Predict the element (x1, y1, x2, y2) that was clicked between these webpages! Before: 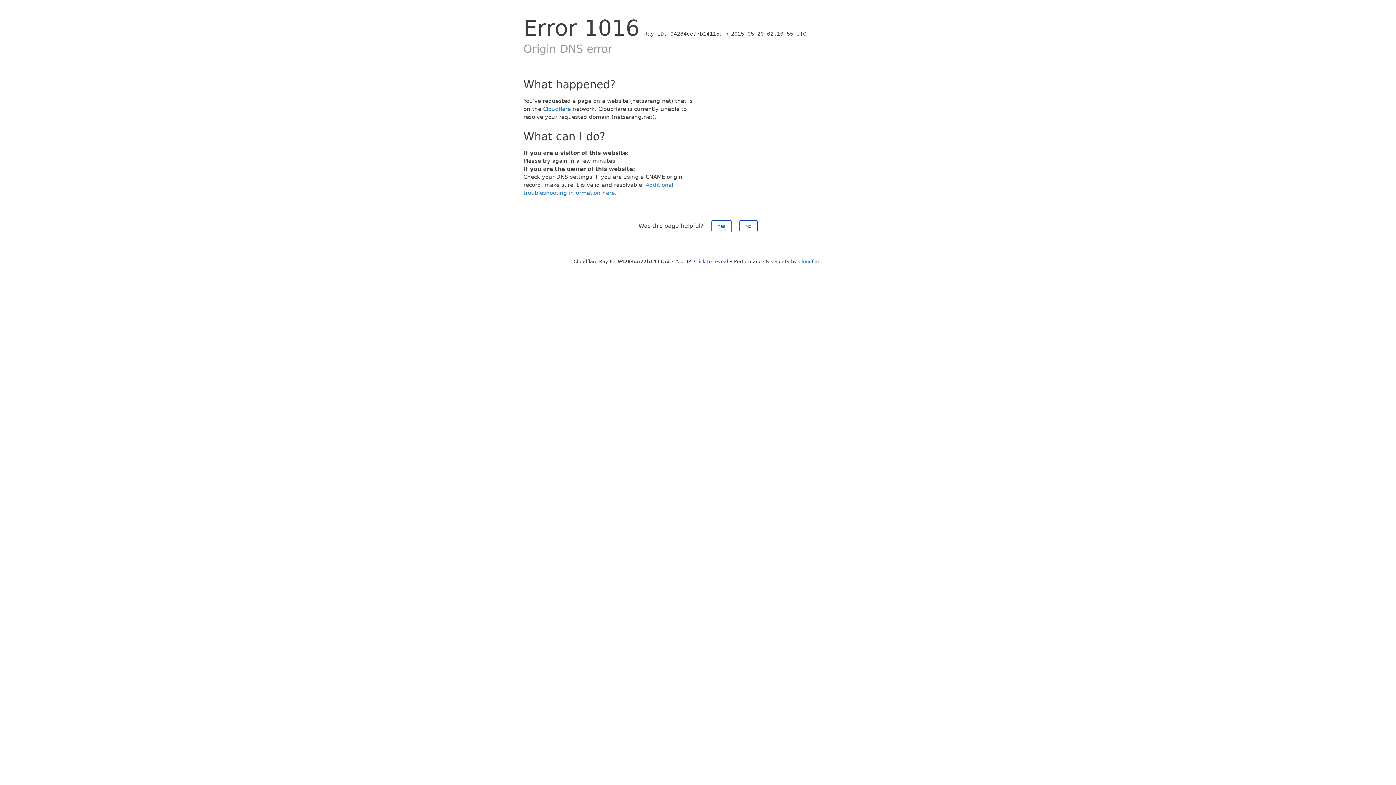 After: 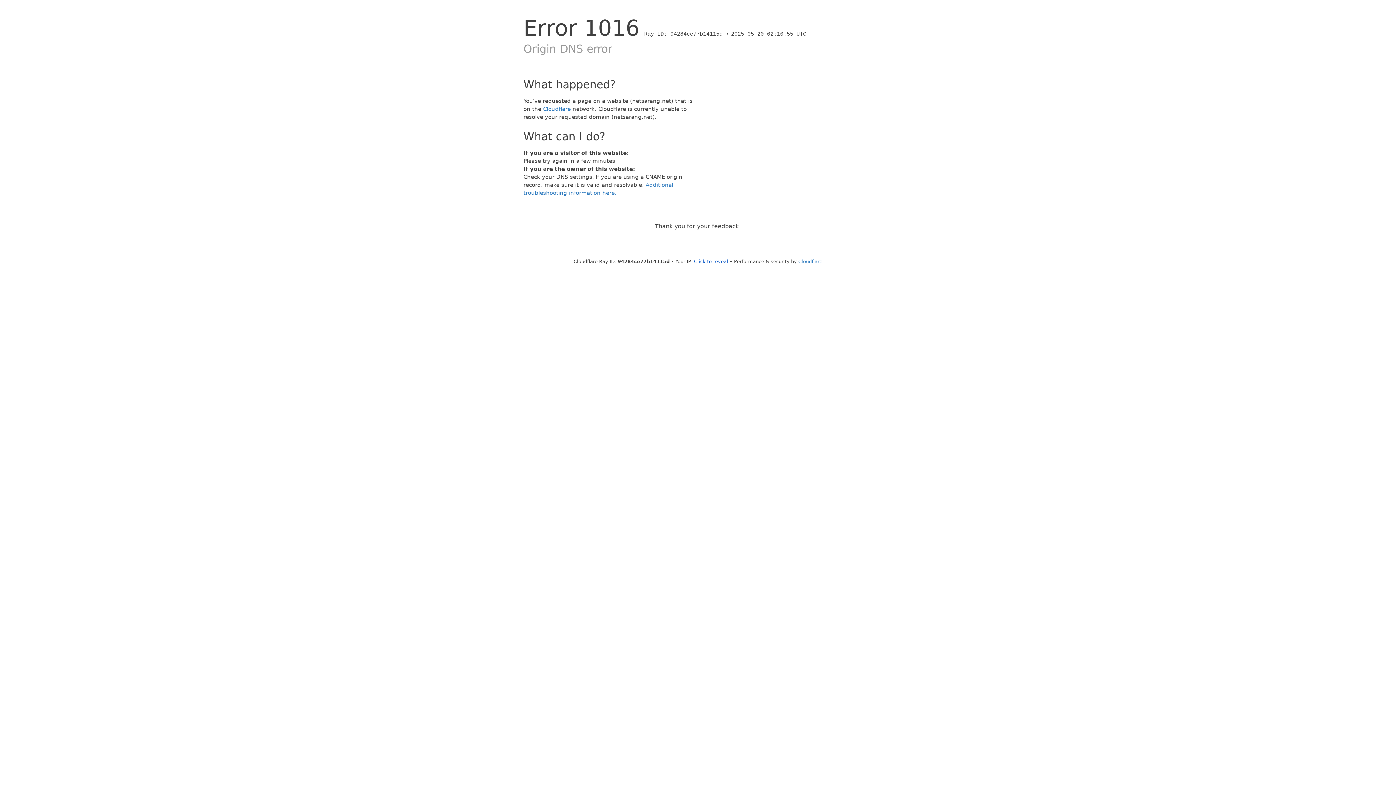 Action: bbox: (711, 220, 731, 232) label: Yes